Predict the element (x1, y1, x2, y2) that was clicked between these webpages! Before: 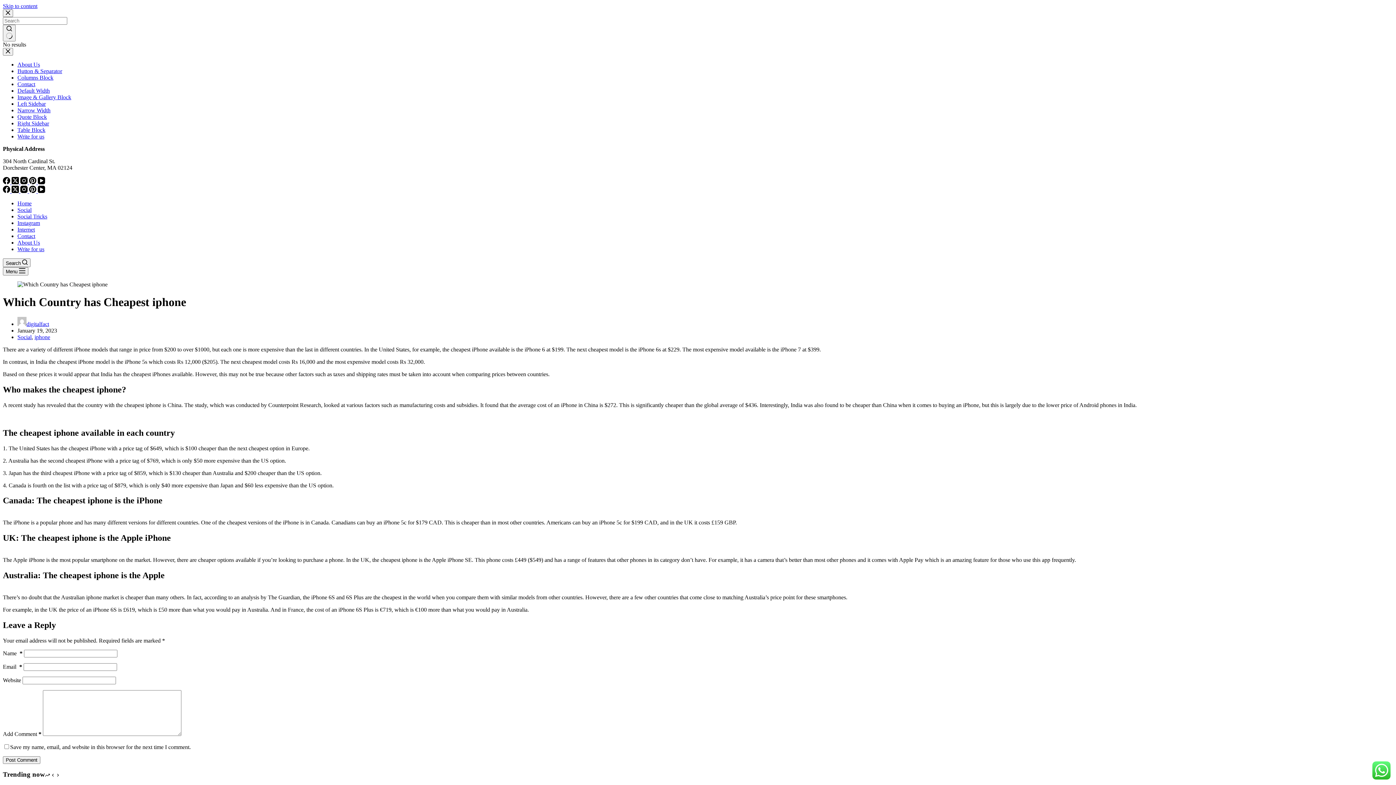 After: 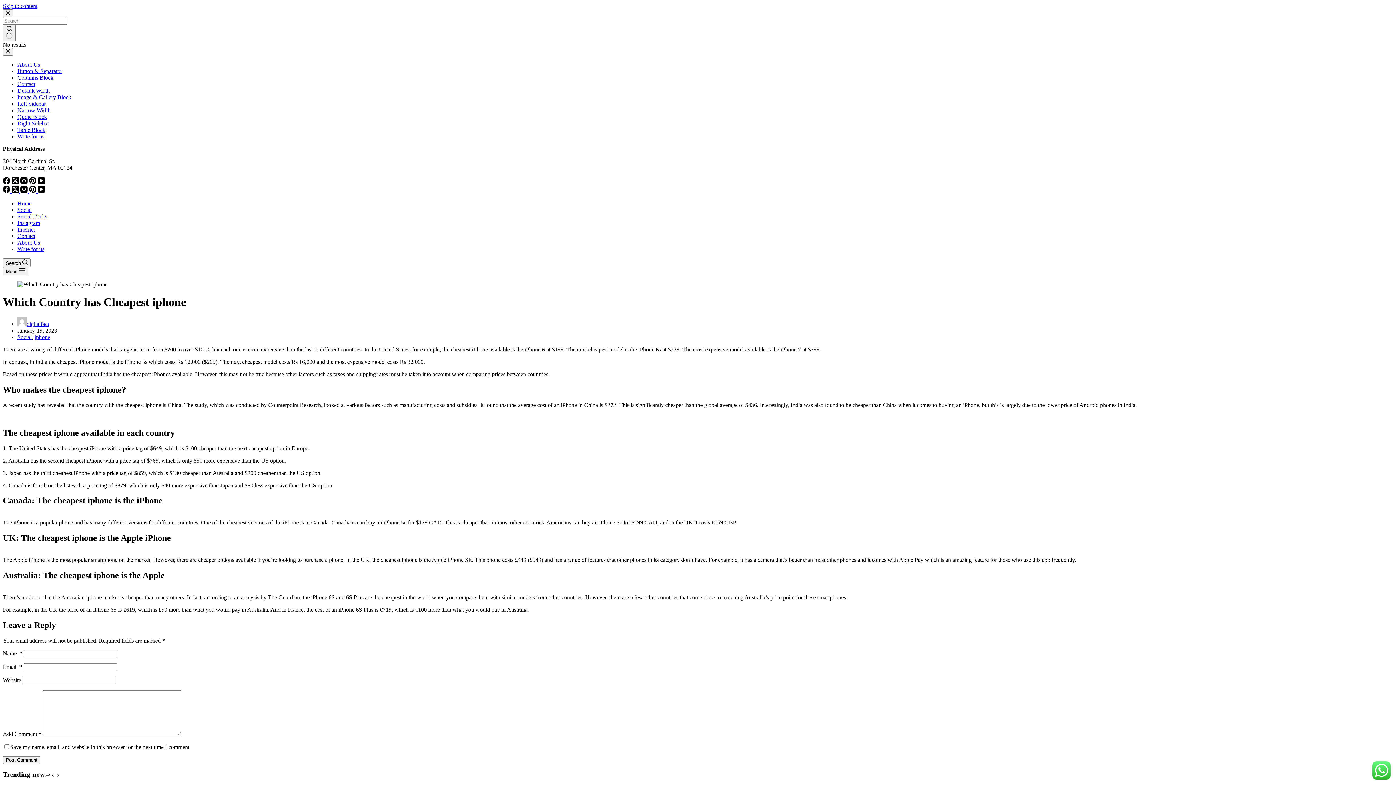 Action: label: Facebook bbox: (2, 179, 11, 185)